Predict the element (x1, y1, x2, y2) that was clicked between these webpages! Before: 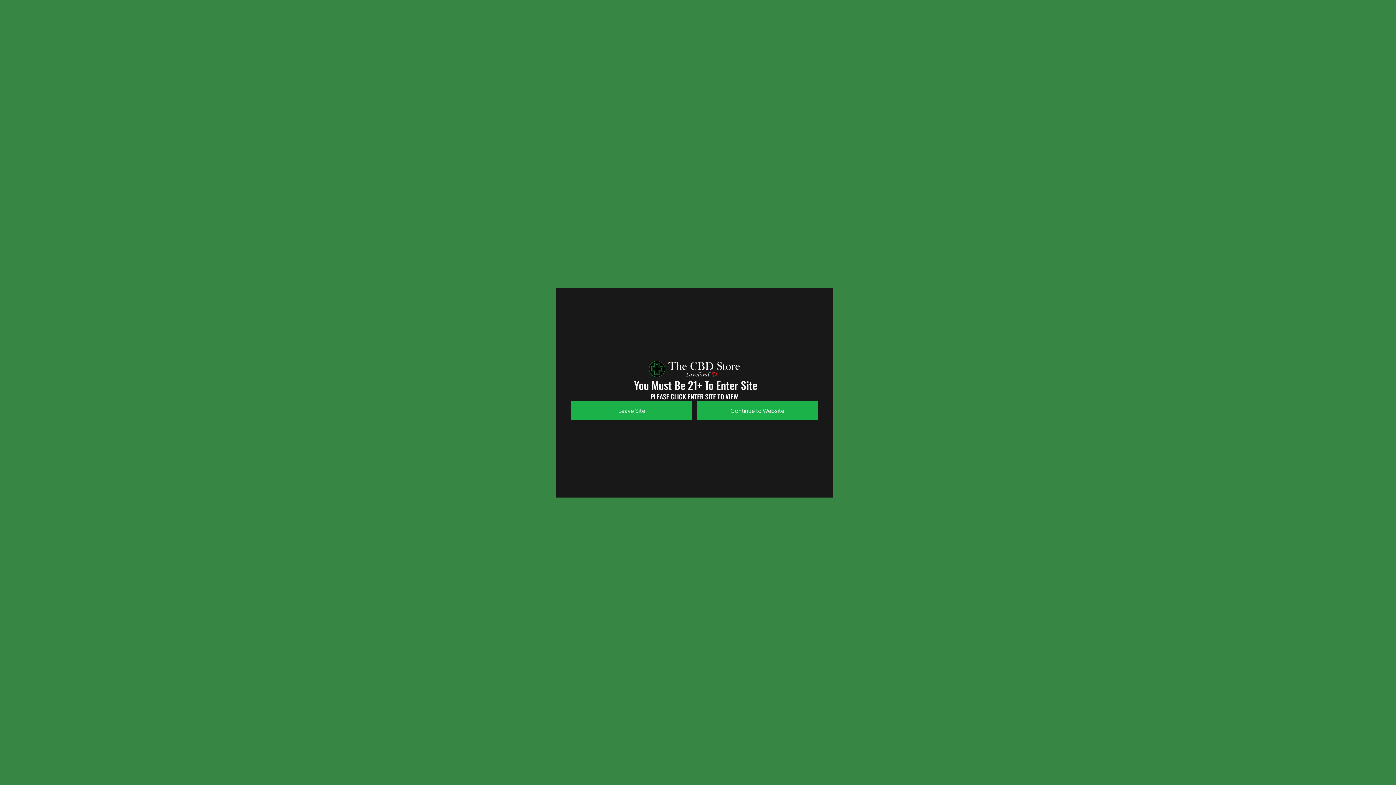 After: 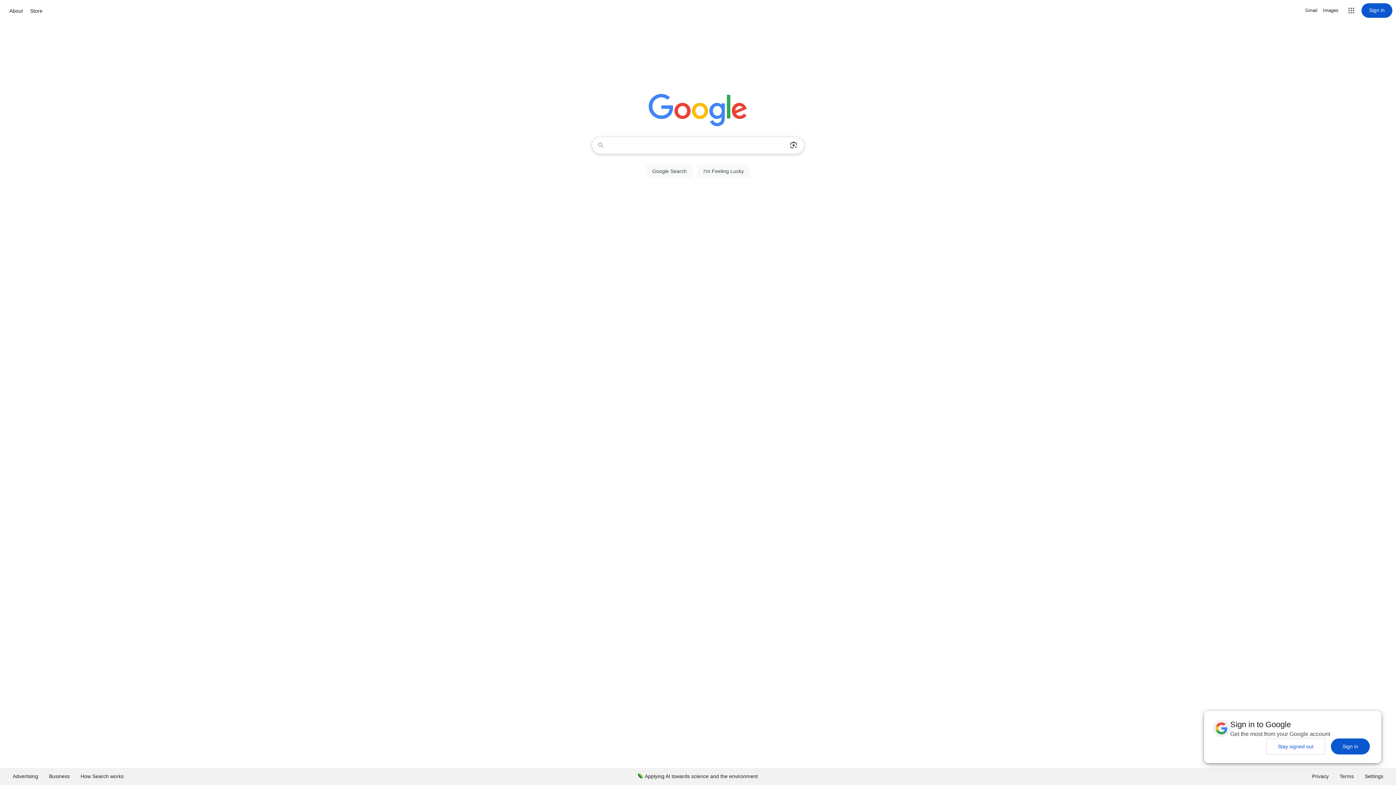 Action: label: Leave Site  bbox: (571, 401, 692, 419)